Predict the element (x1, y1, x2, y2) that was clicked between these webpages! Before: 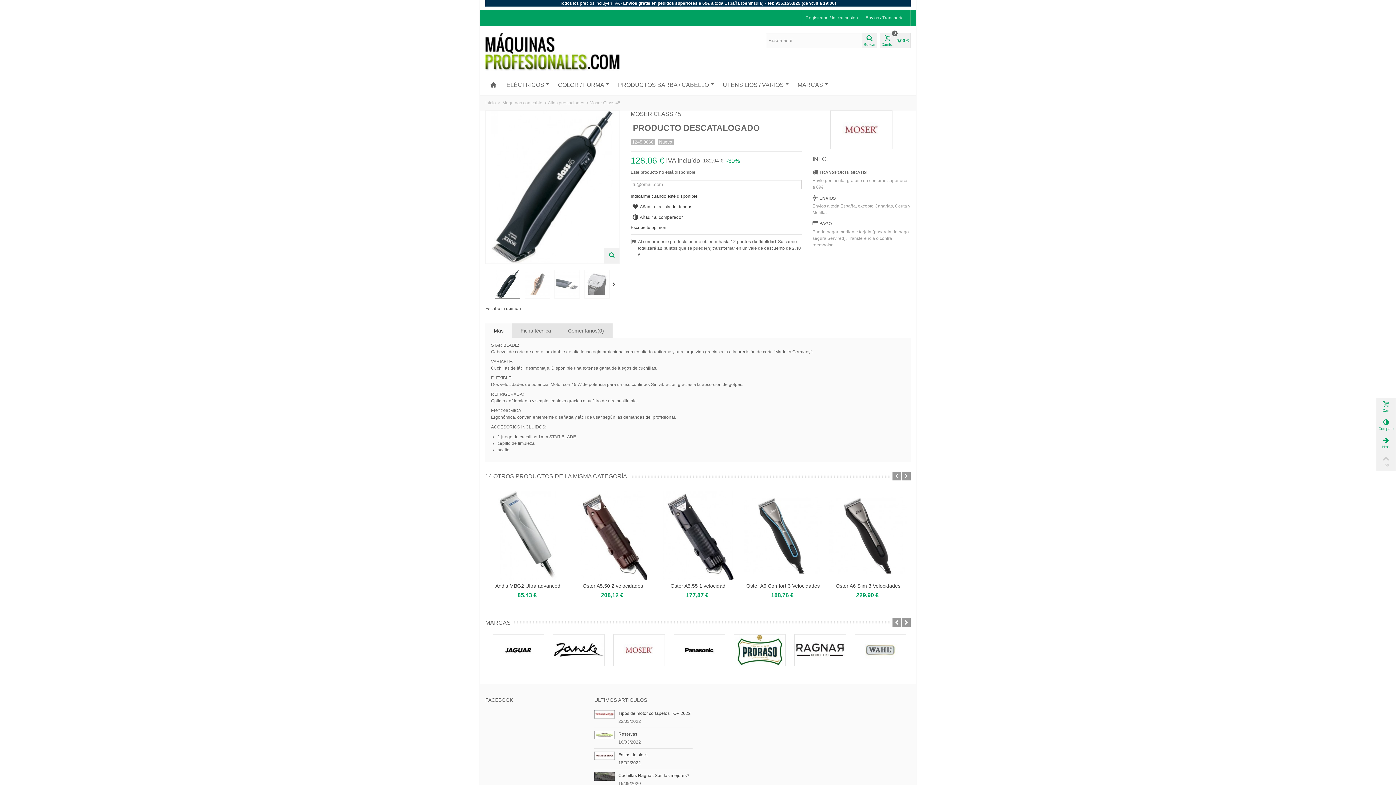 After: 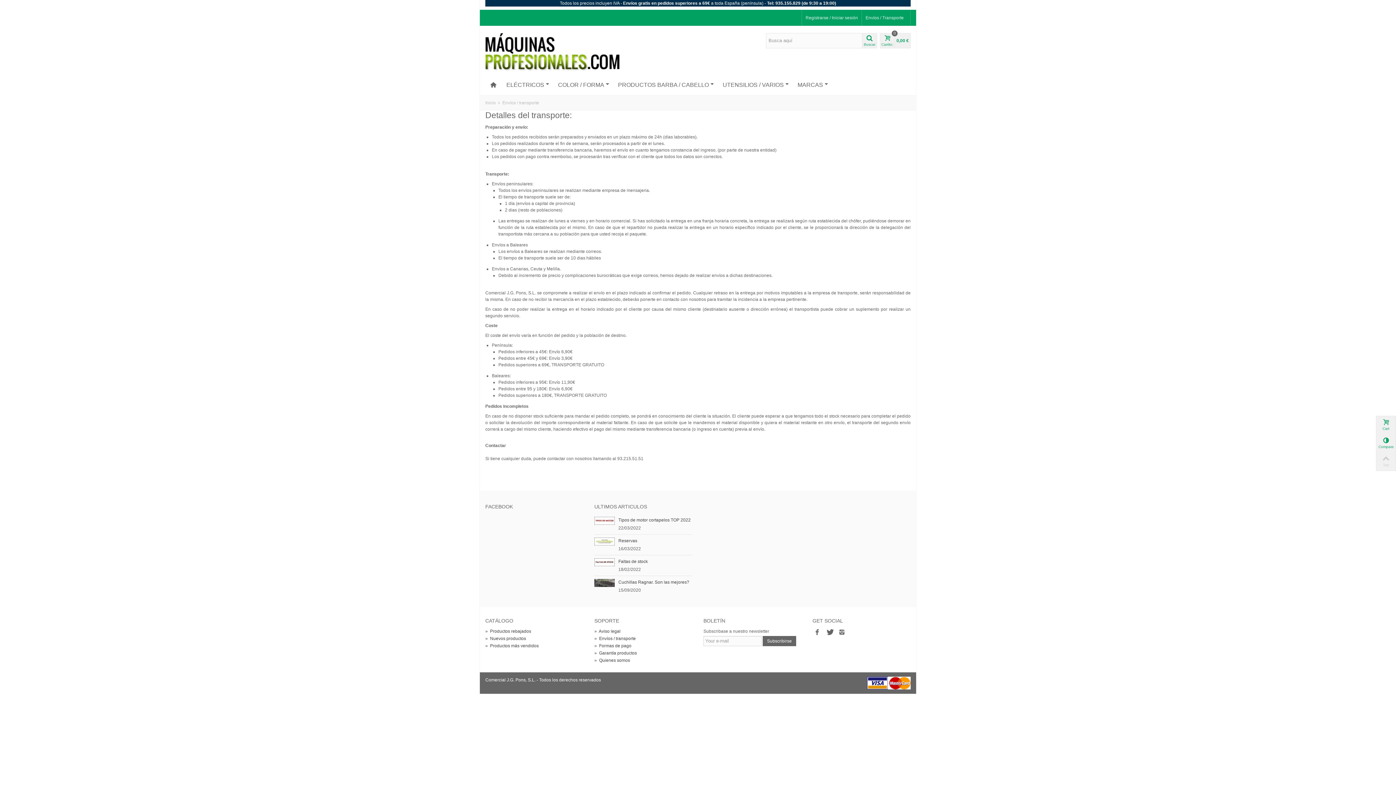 Action: bbox: (861, 9, 910, 25) label: Envíos / Transporte